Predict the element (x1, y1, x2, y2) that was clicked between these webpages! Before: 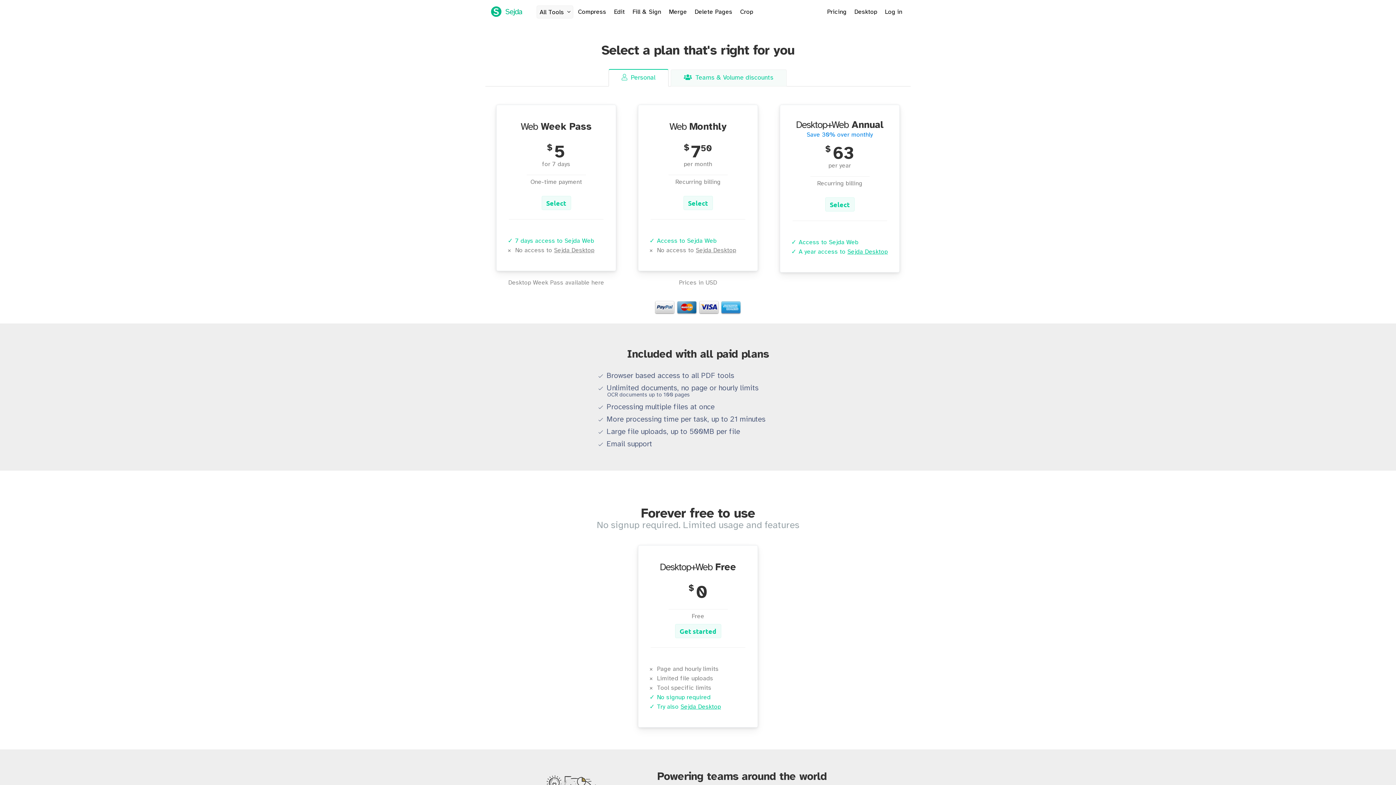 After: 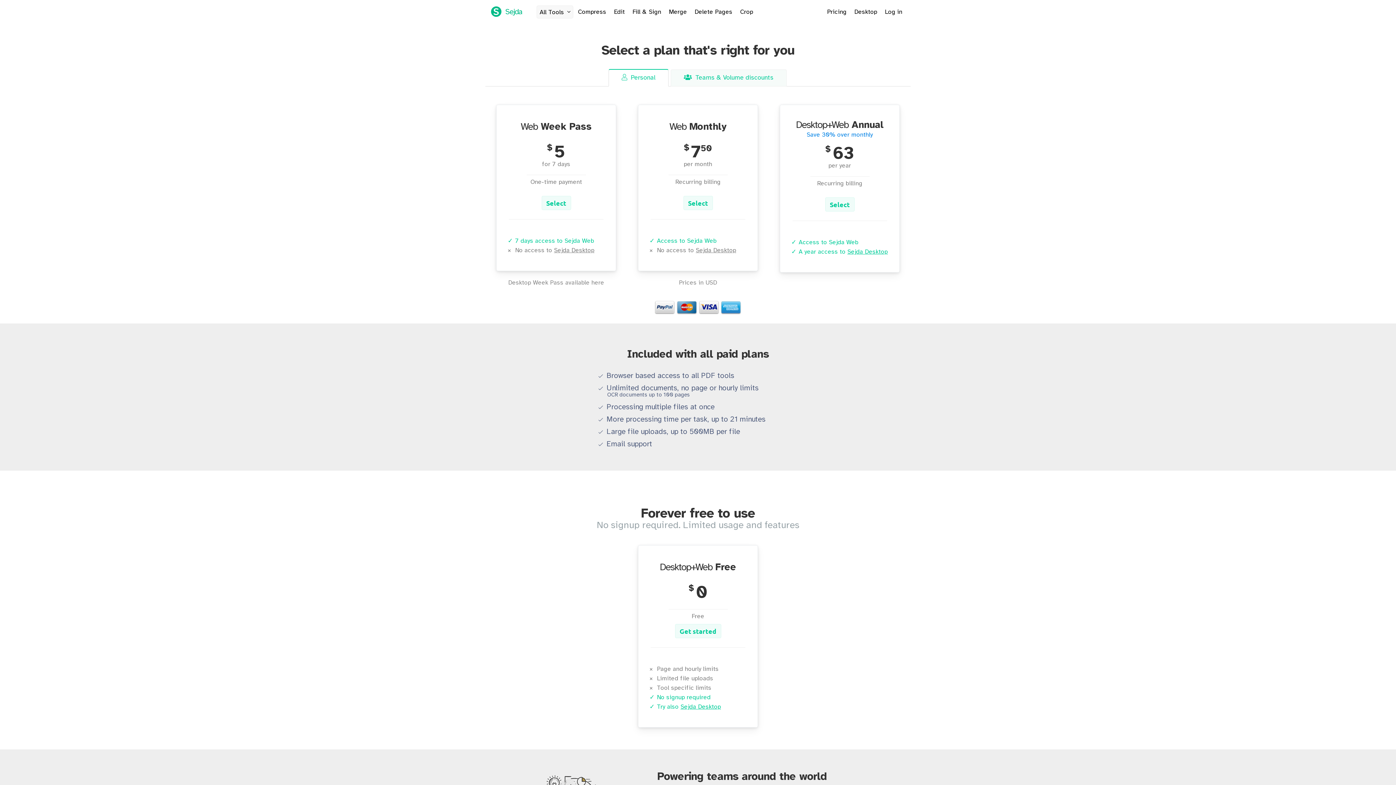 Action: label: Pricing bbox: (824, 5, 849, 18)